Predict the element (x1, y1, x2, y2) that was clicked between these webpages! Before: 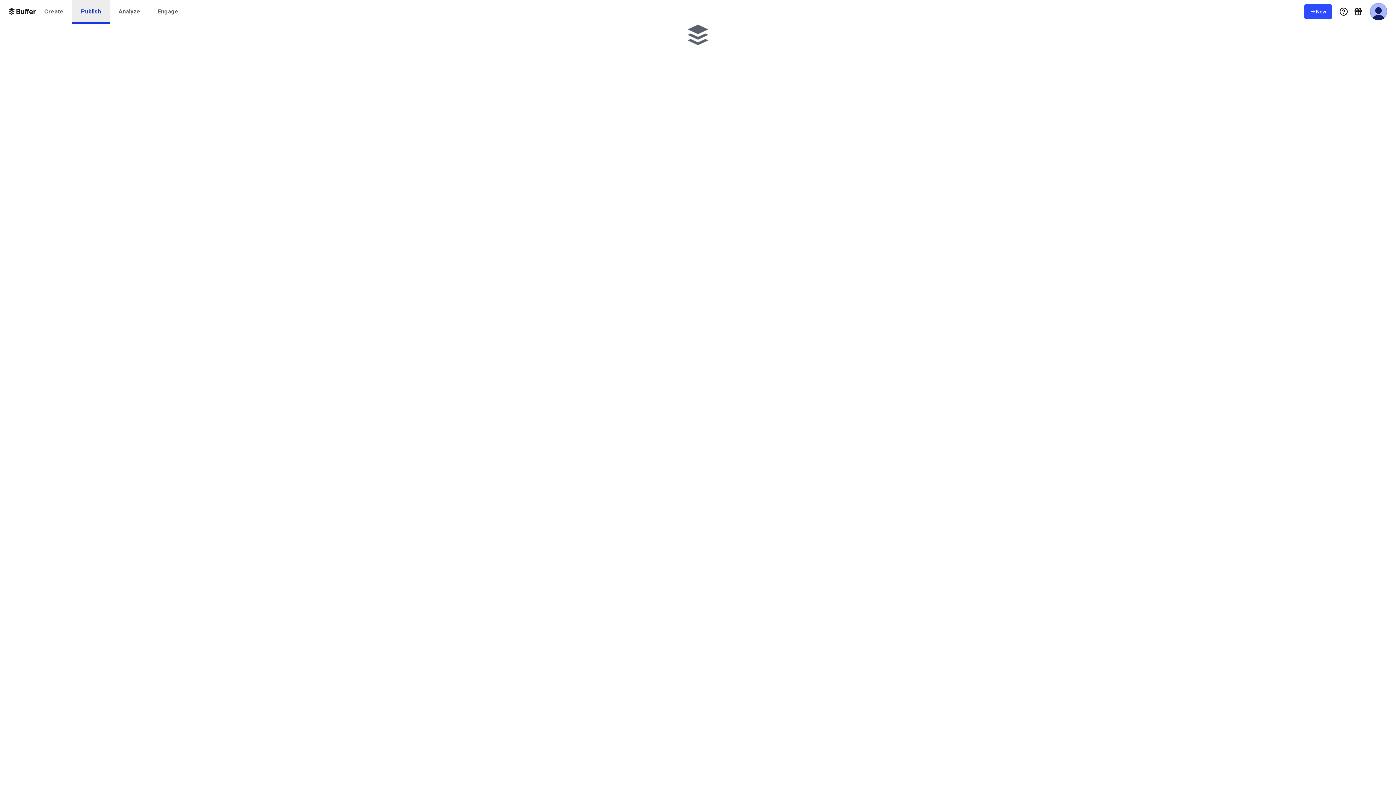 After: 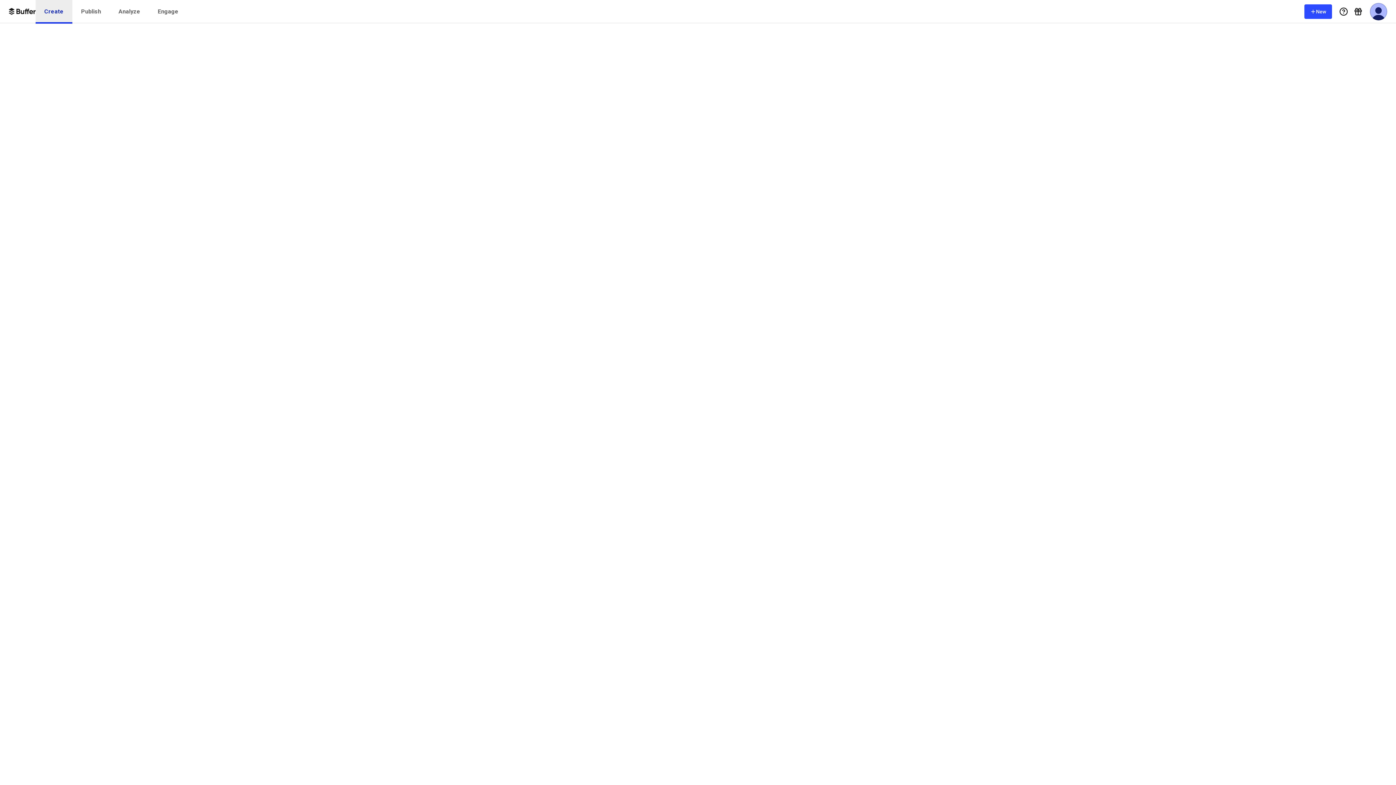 Action: bbox: (35, 0, 72, 23) label: Create